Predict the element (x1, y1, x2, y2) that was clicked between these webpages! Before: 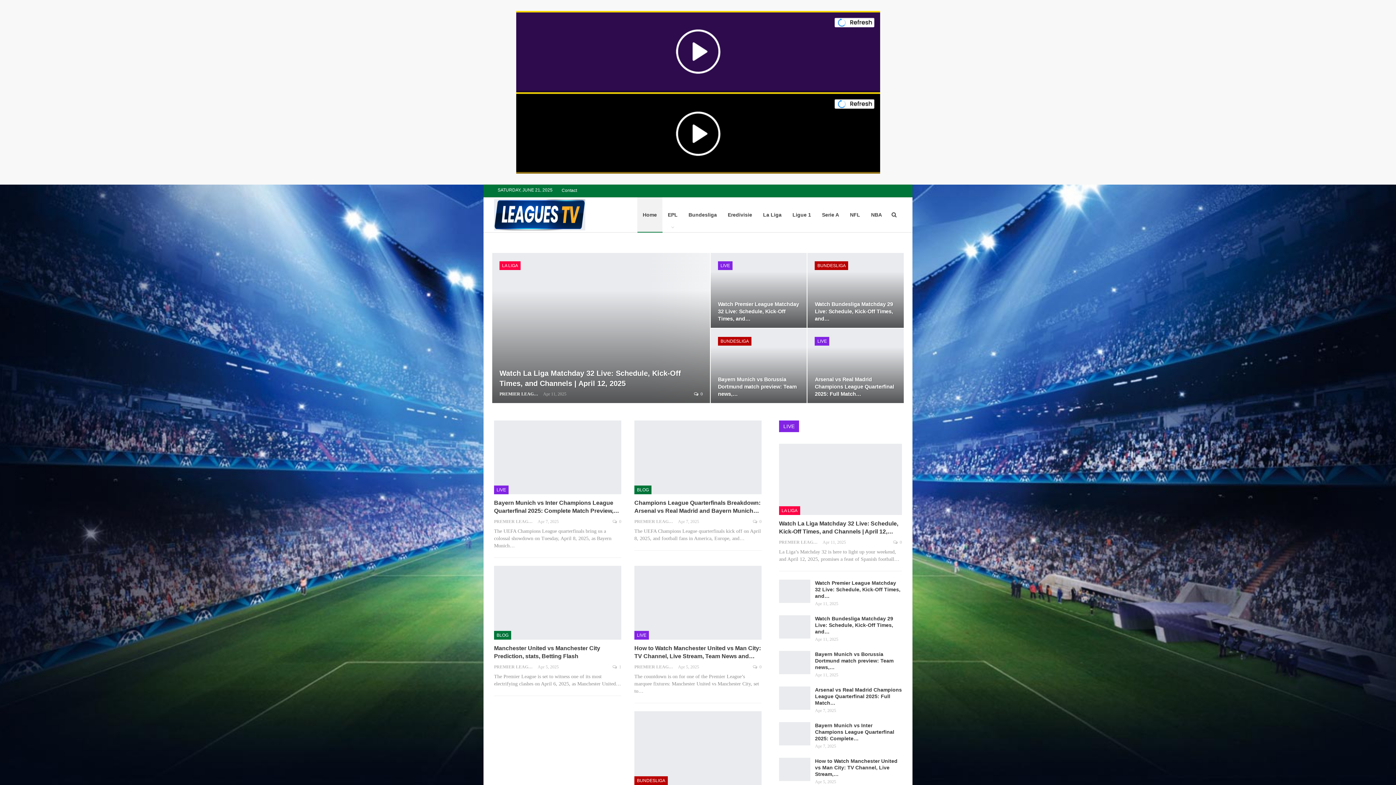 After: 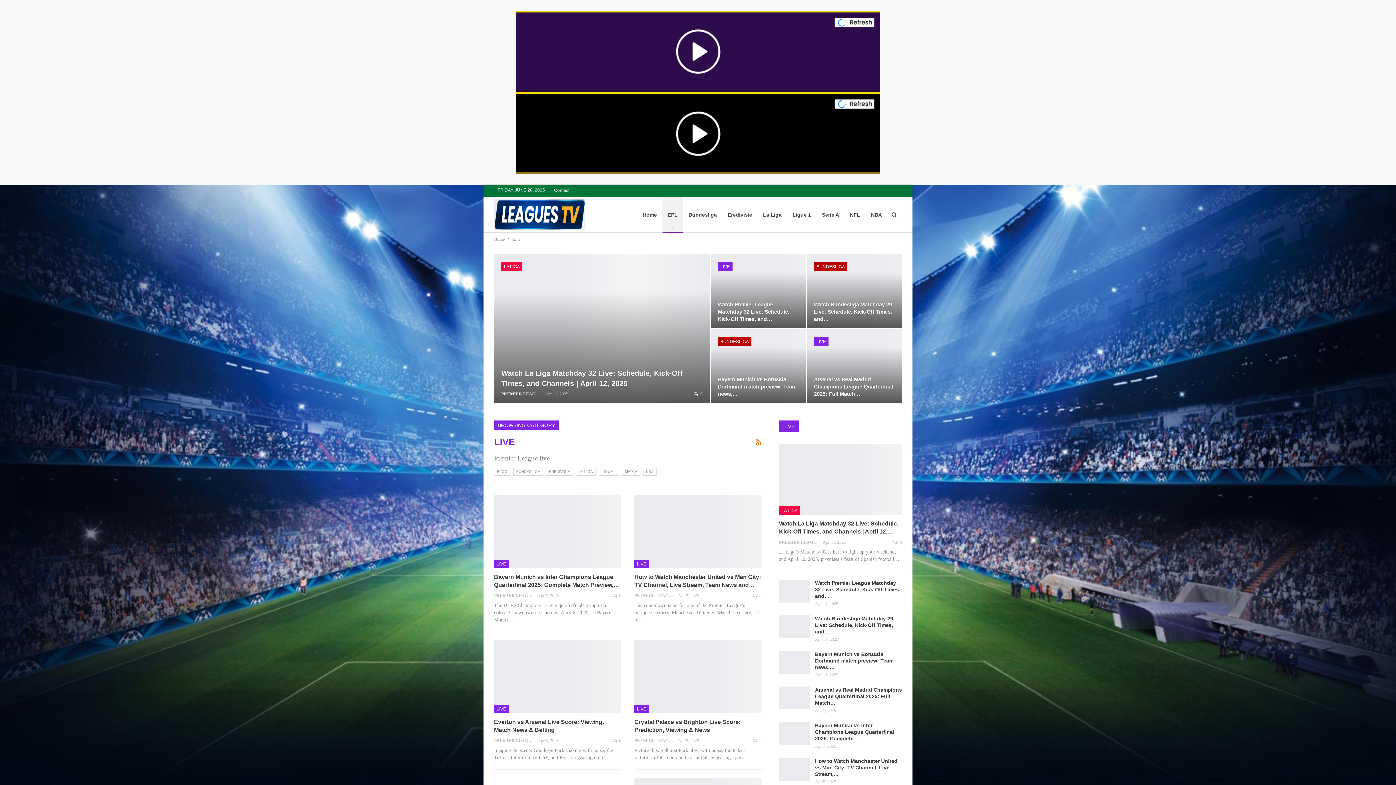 Action: label: LIVE bbox: (634, 631, 649, 640)